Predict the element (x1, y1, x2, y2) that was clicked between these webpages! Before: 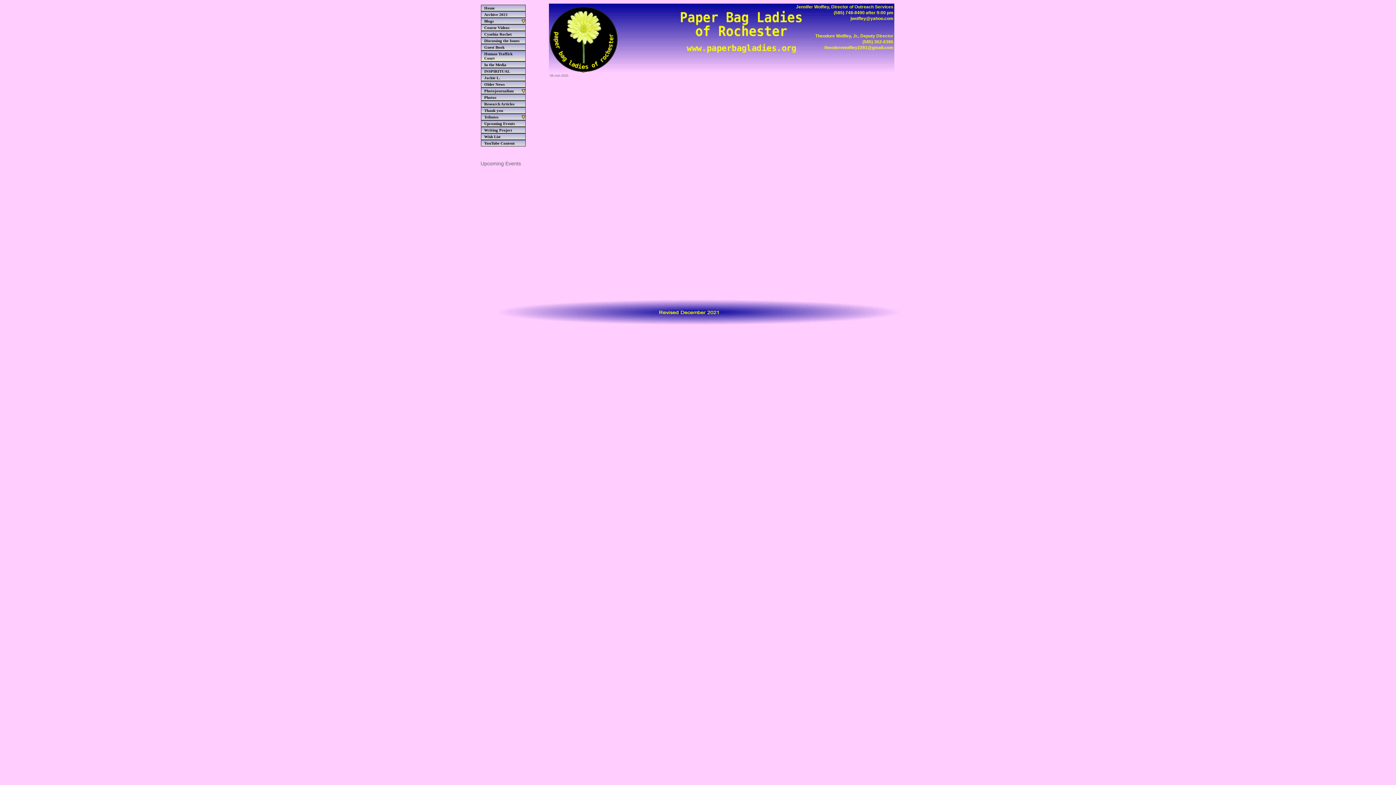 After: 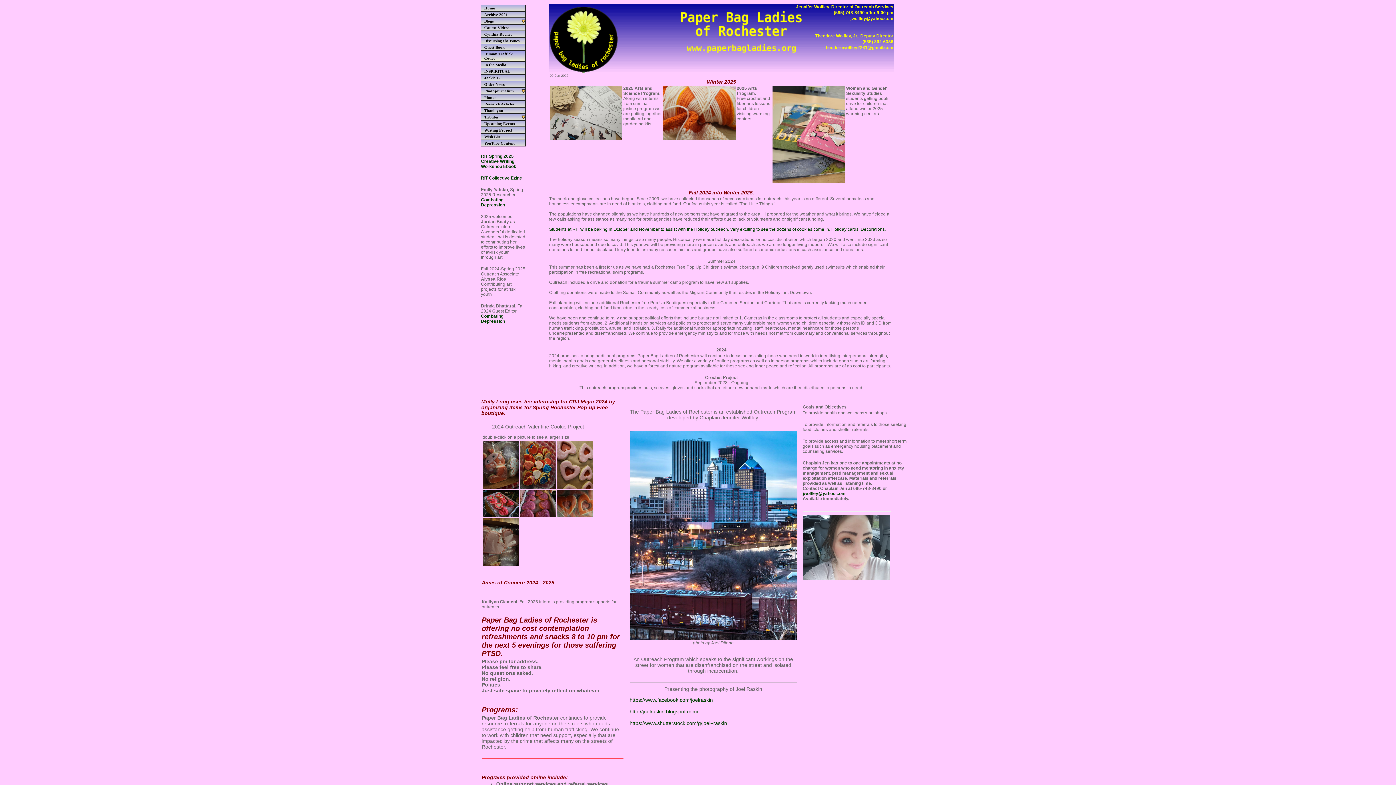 Action: label: Home bbox: (481, 4, 525, 11)